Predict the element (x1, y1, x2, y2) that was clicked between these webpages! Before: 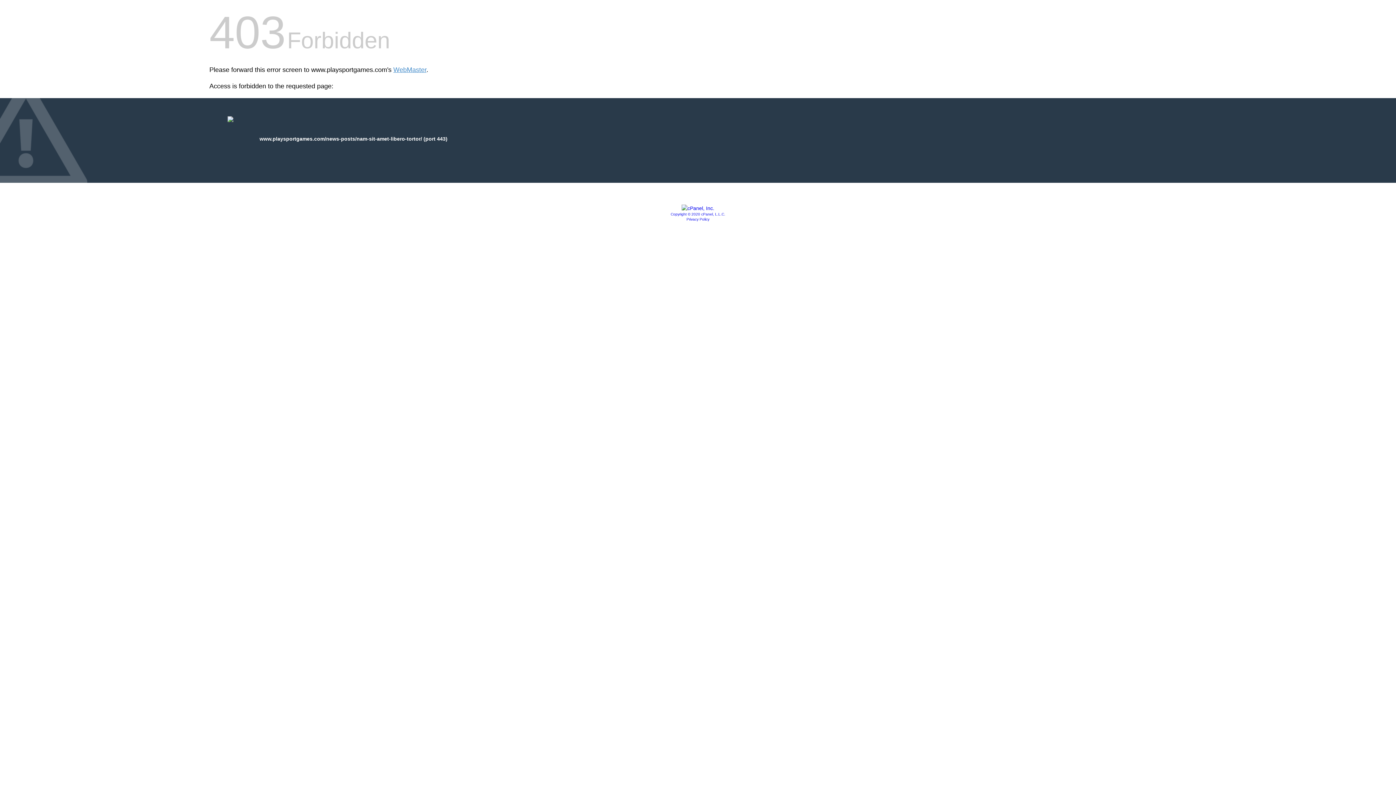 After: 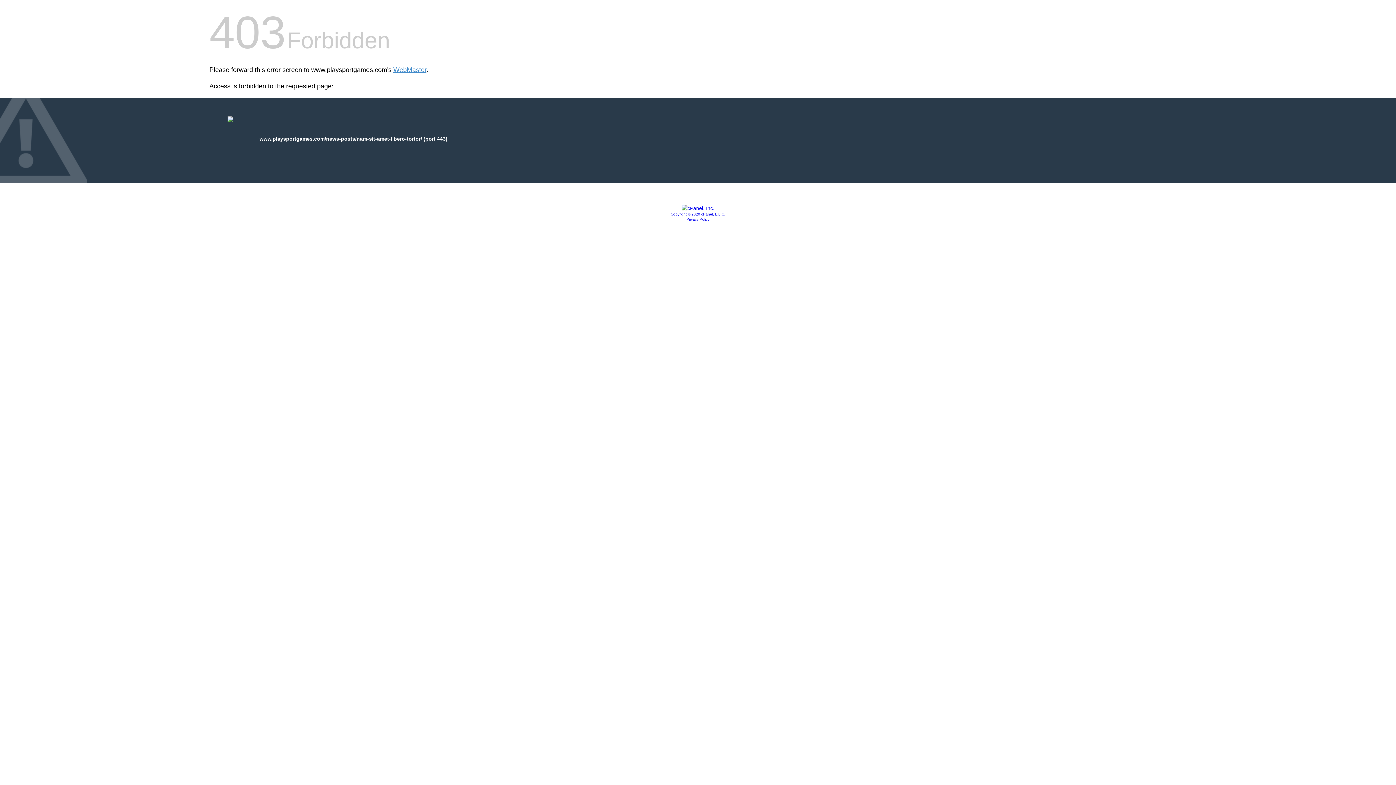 Action: bbox: (686, 217, 709, 221) label: Privacy Policy